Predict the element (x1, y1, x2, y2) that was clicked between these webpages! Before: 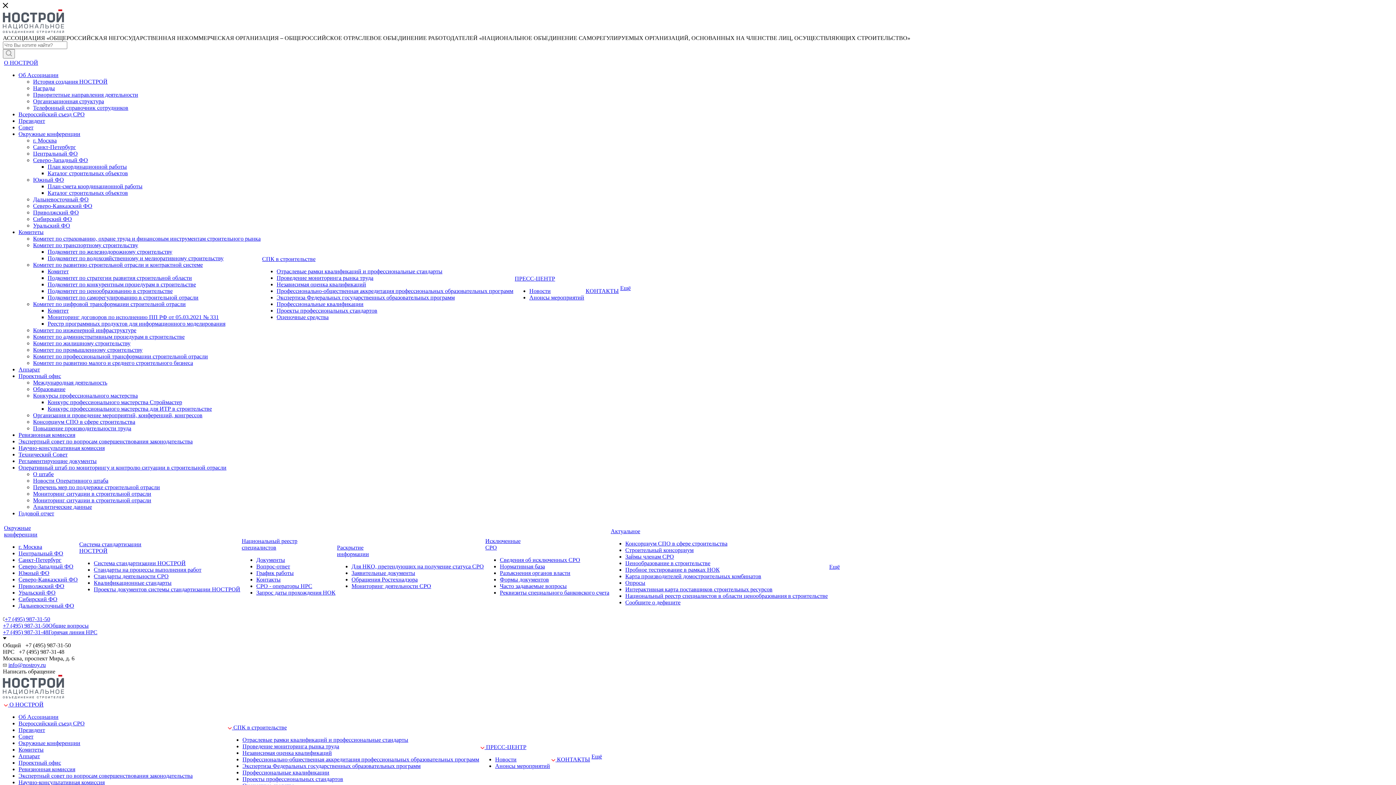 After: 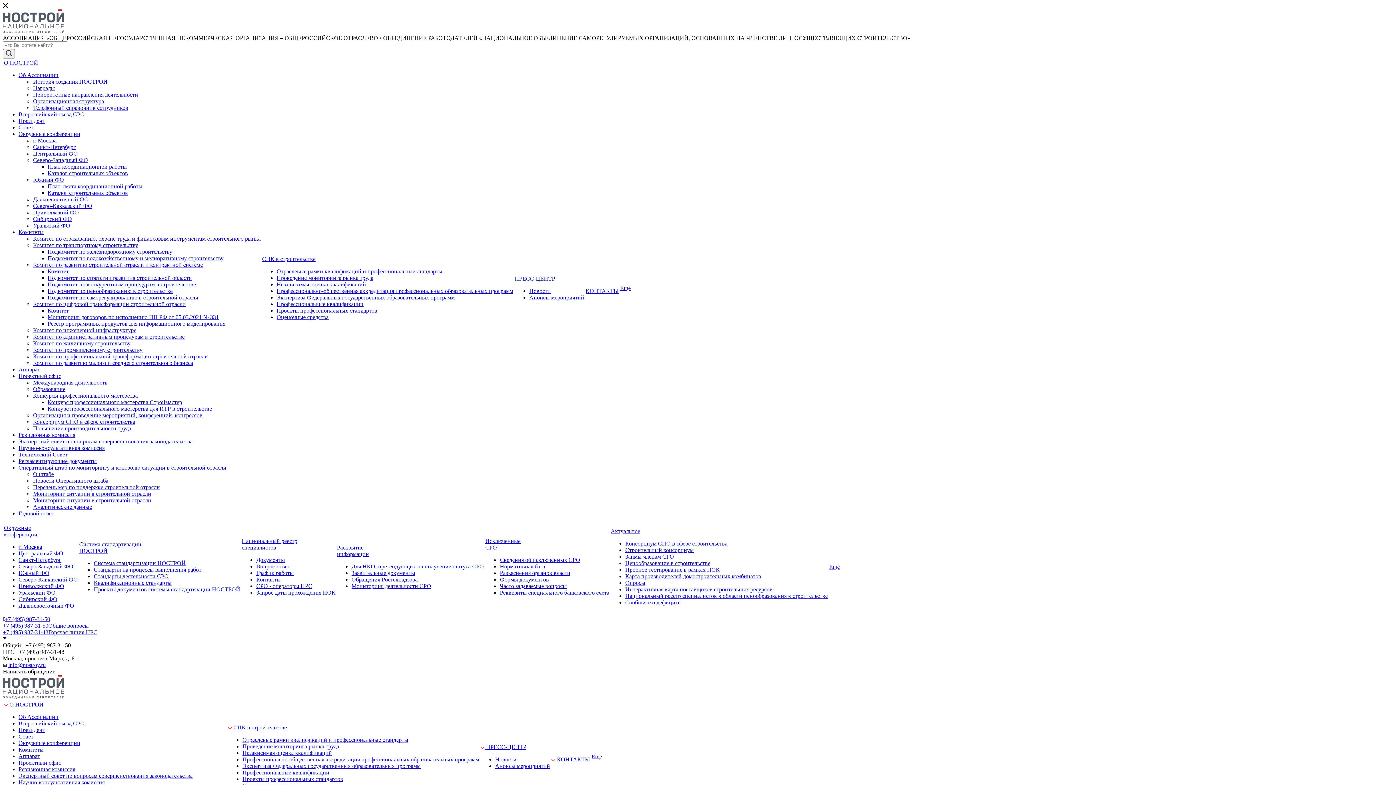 Action: label: Технический Совет bbox: (18, 451, 67, 457)